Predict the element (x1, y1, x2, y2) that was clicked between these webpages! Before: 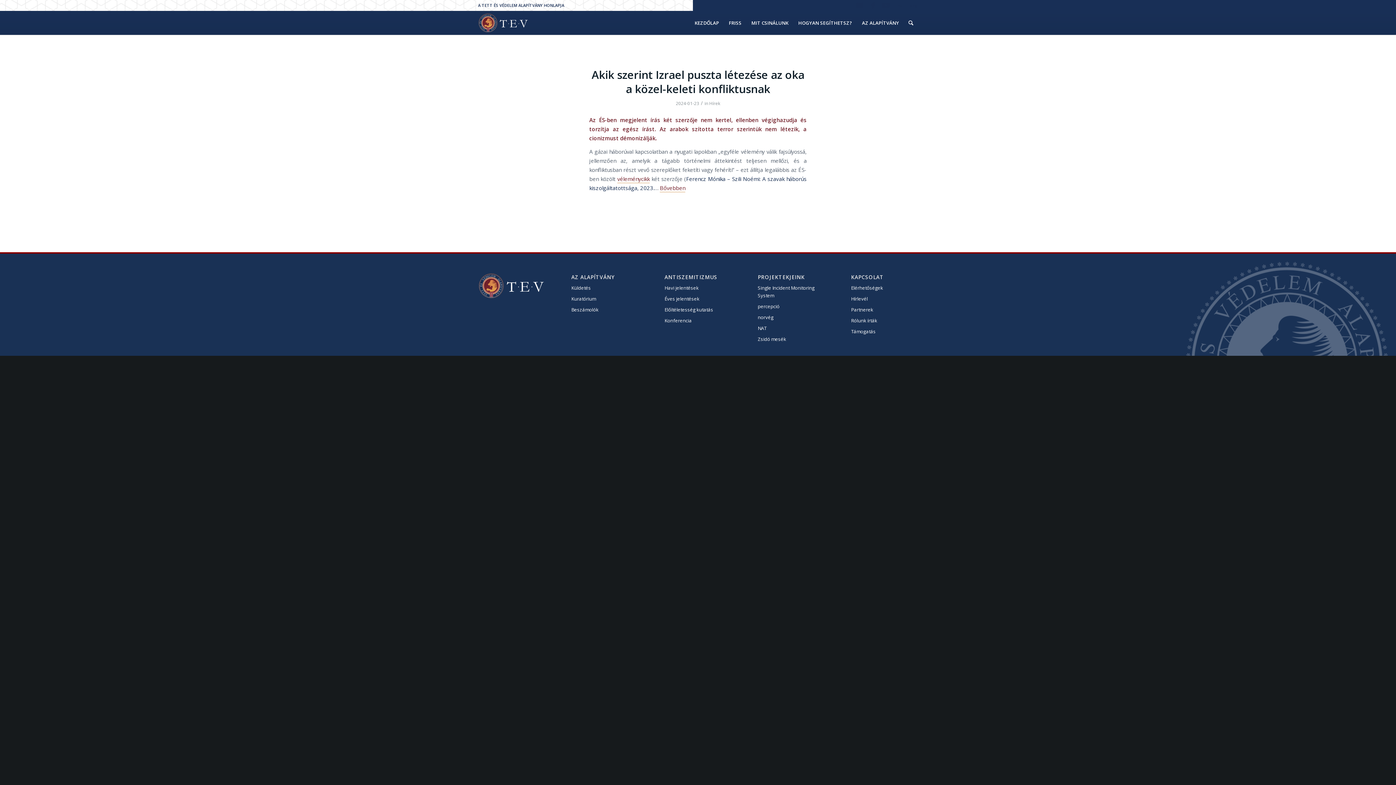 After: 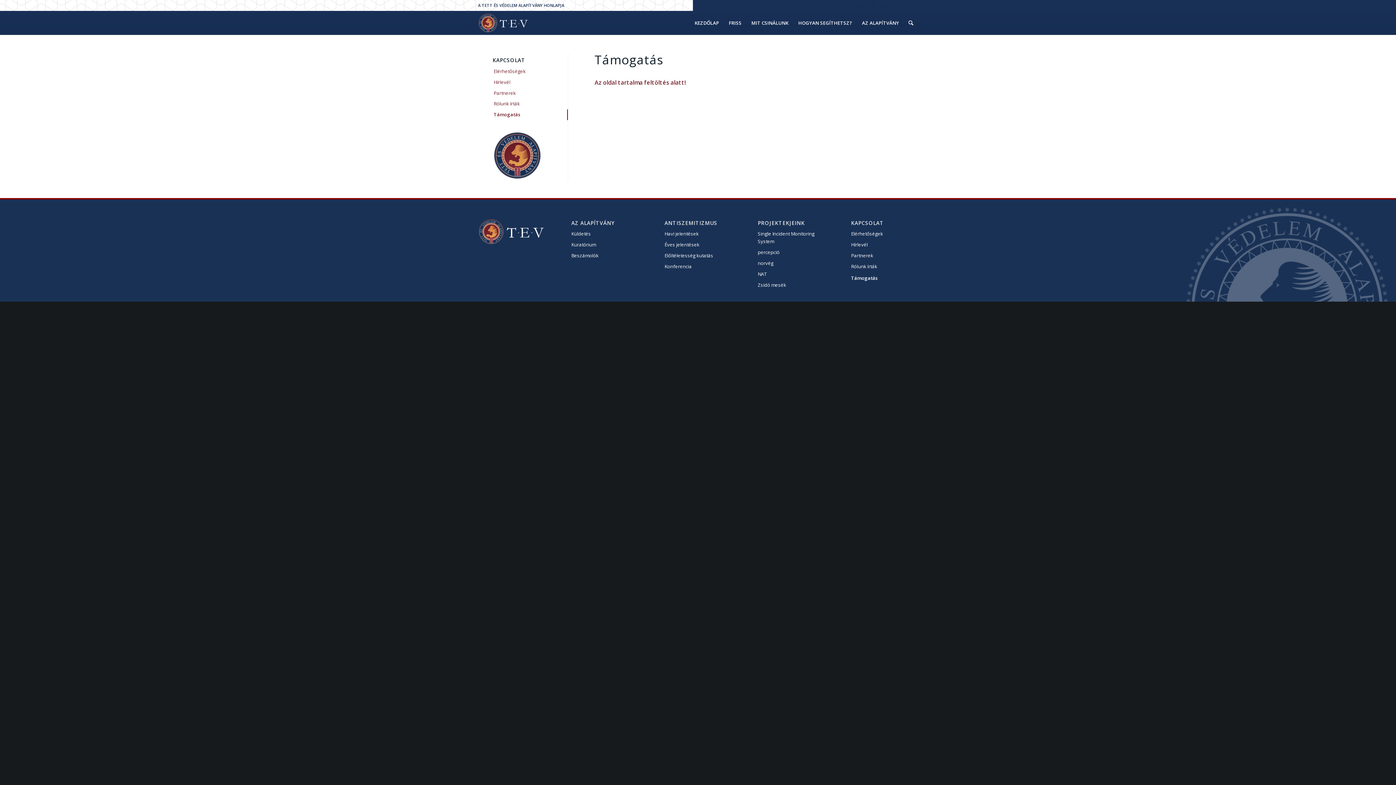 Action: label: Támogatás bbox: (851, 326, 918, 337)